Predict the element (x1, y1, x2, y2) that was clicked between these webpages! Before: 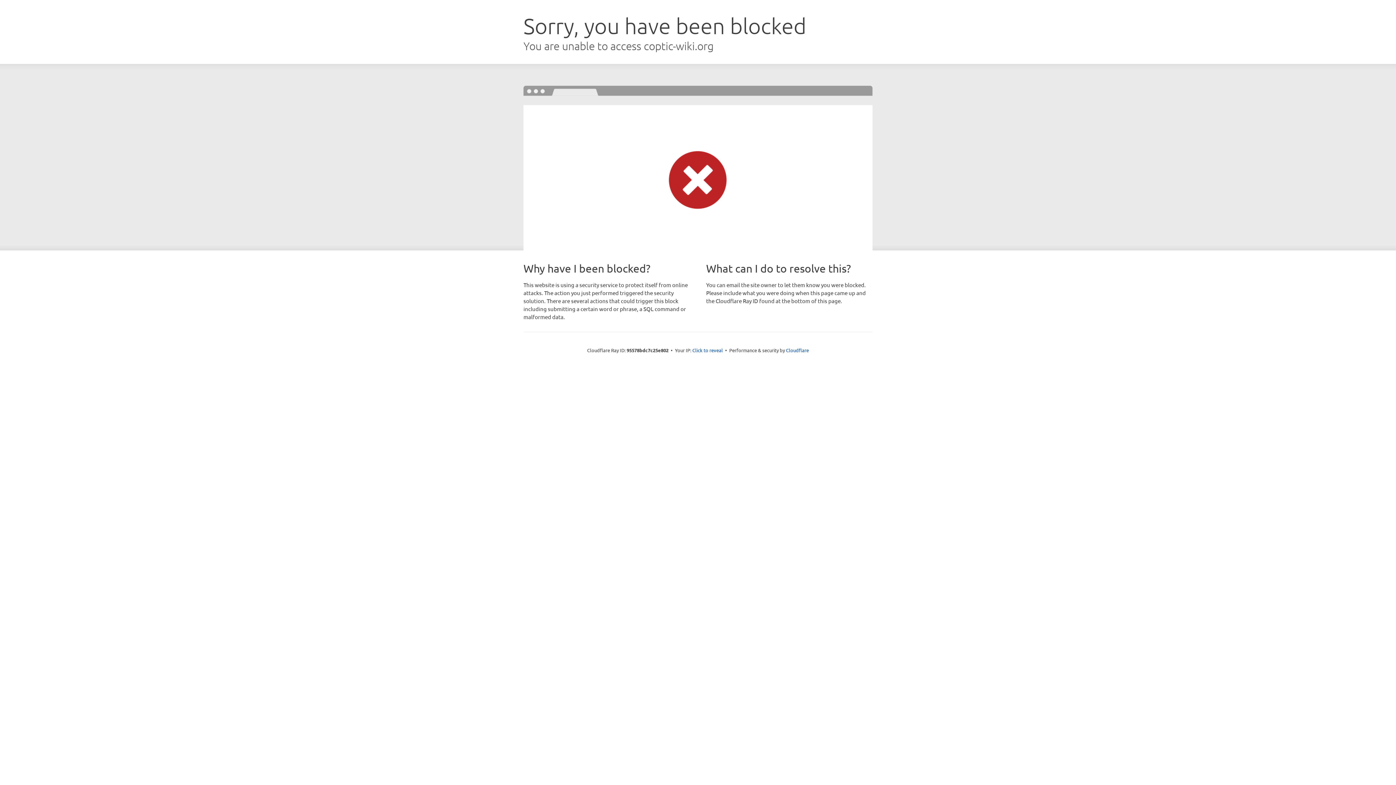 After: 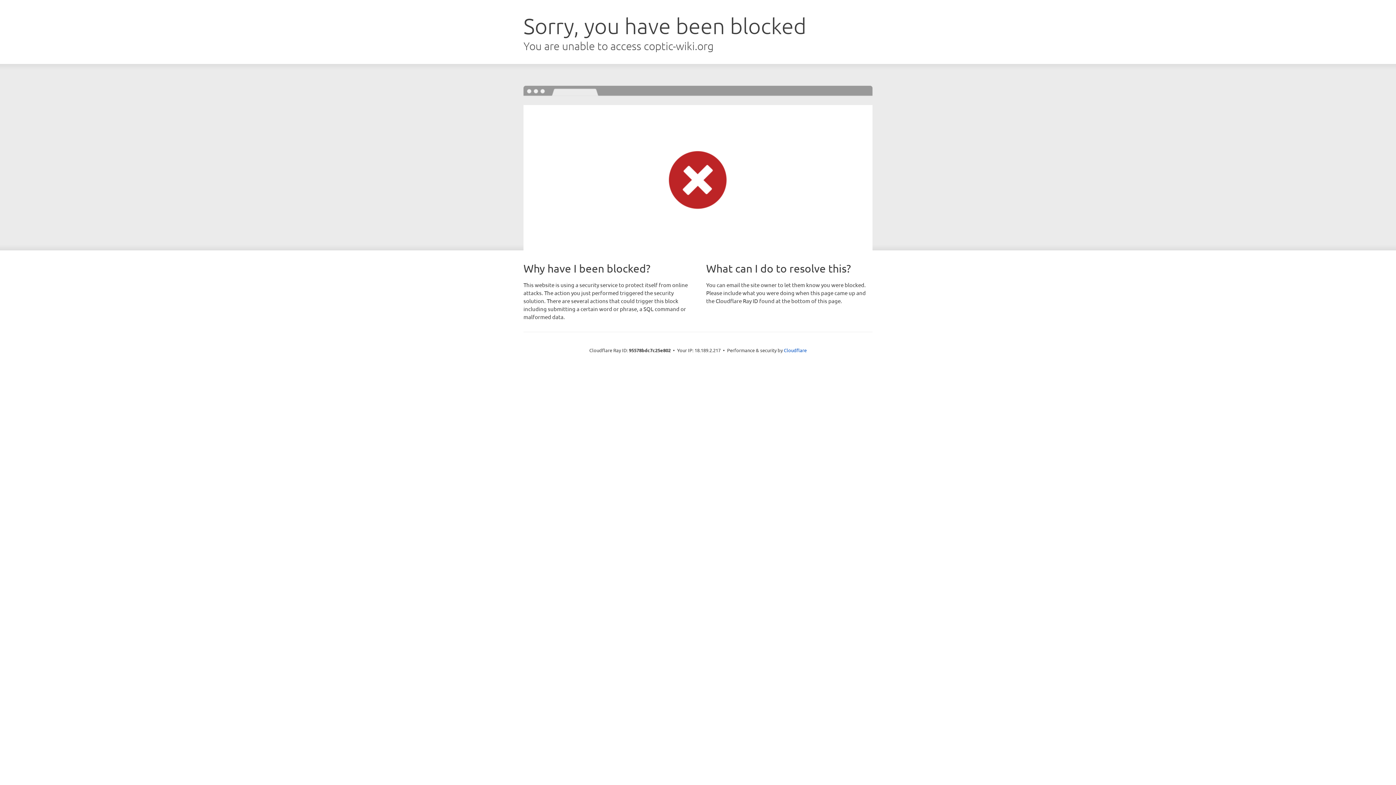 Action: bbox: (692, 346, 723, 353) label: Click to reveal